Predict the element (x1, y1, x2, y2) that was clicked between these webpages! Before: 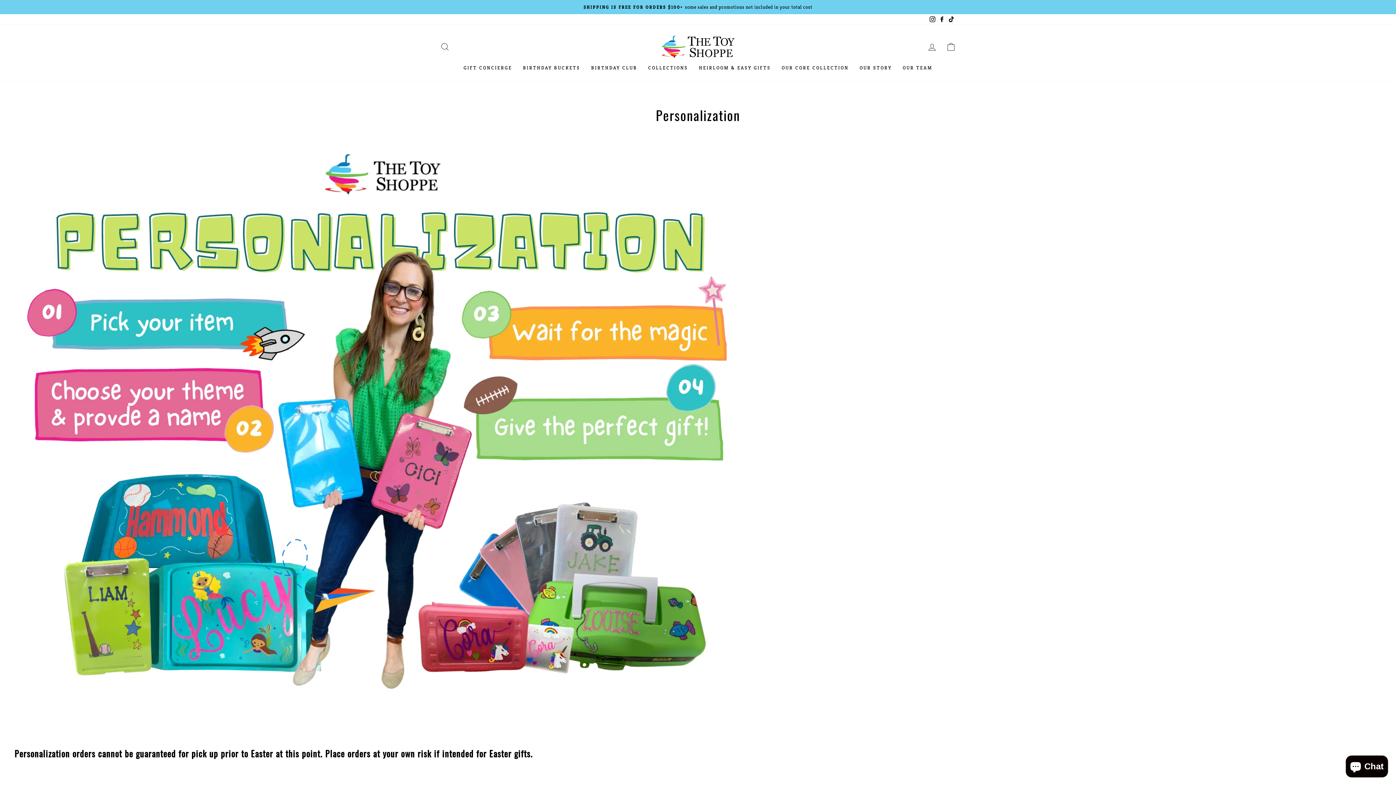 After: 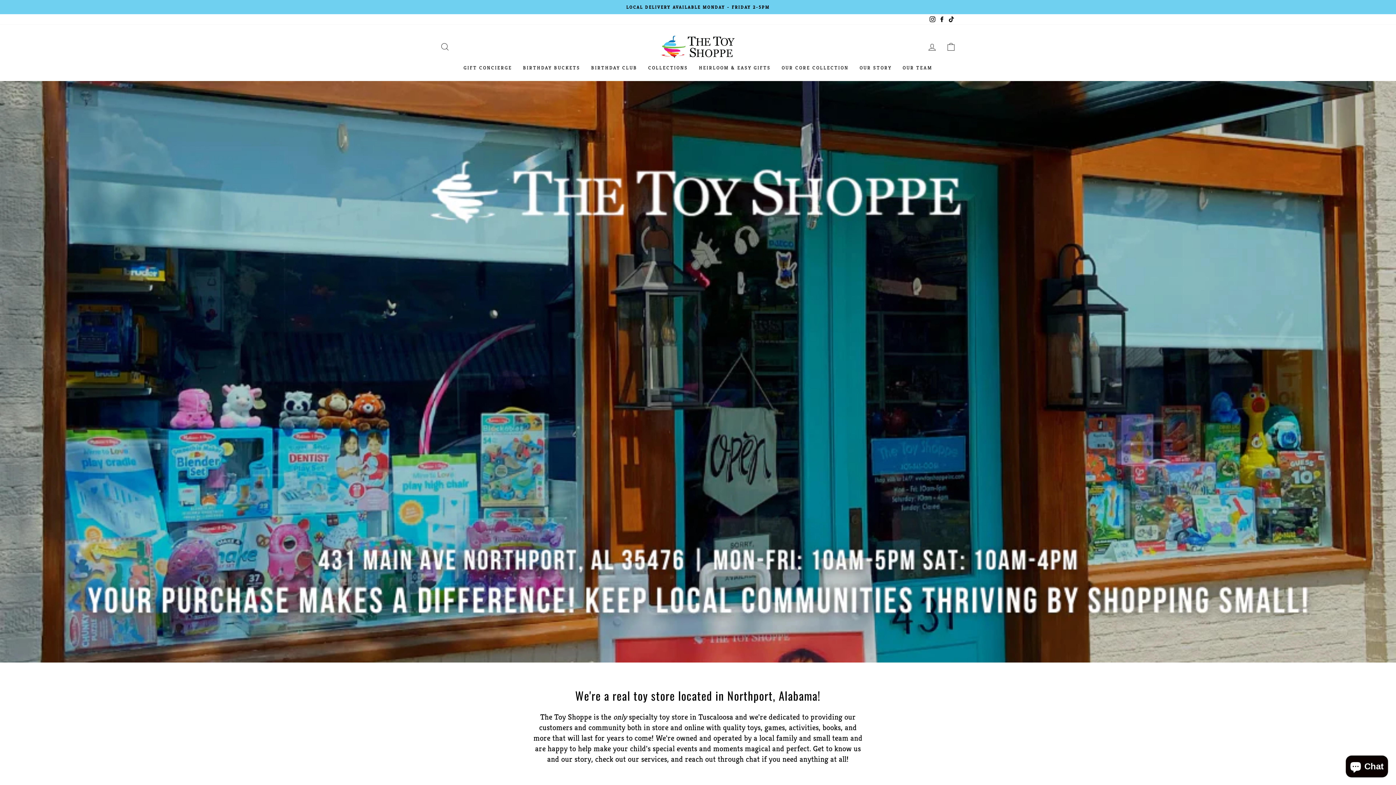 Action: bbox: (854, 61, 897, 73) label: OUR STORY